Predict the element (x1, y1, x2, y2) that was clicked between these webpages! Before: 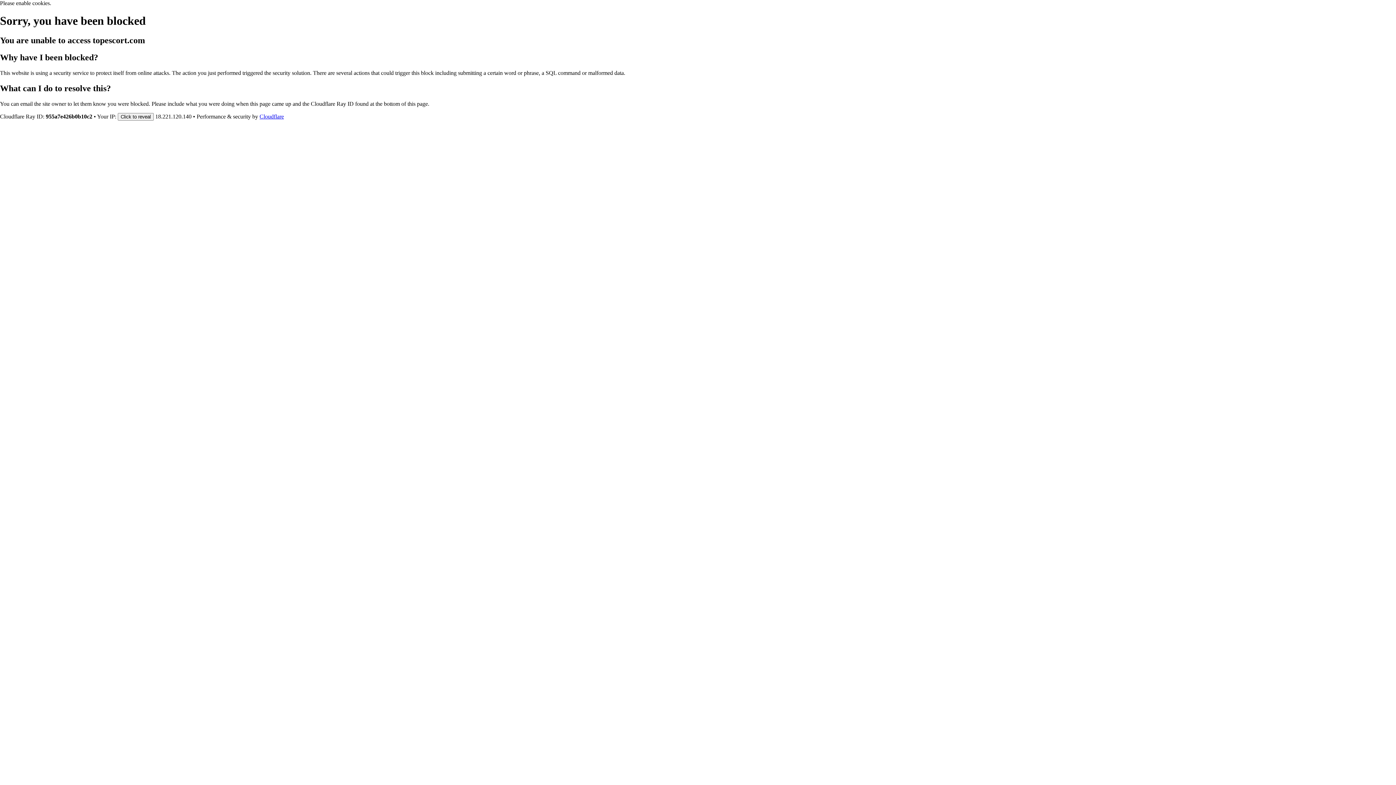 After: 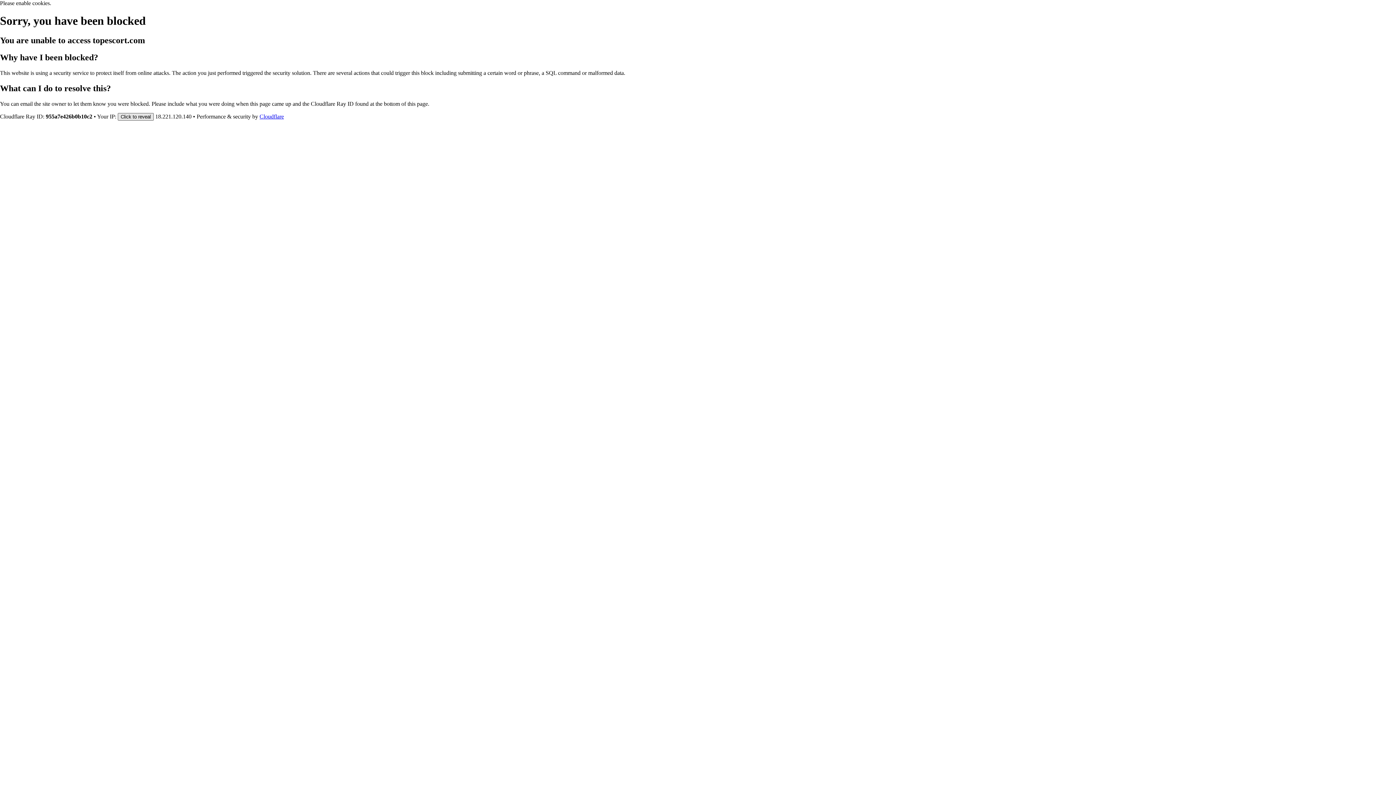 Action: label: Click to reveal bbox: (117, 112, 153, 120)